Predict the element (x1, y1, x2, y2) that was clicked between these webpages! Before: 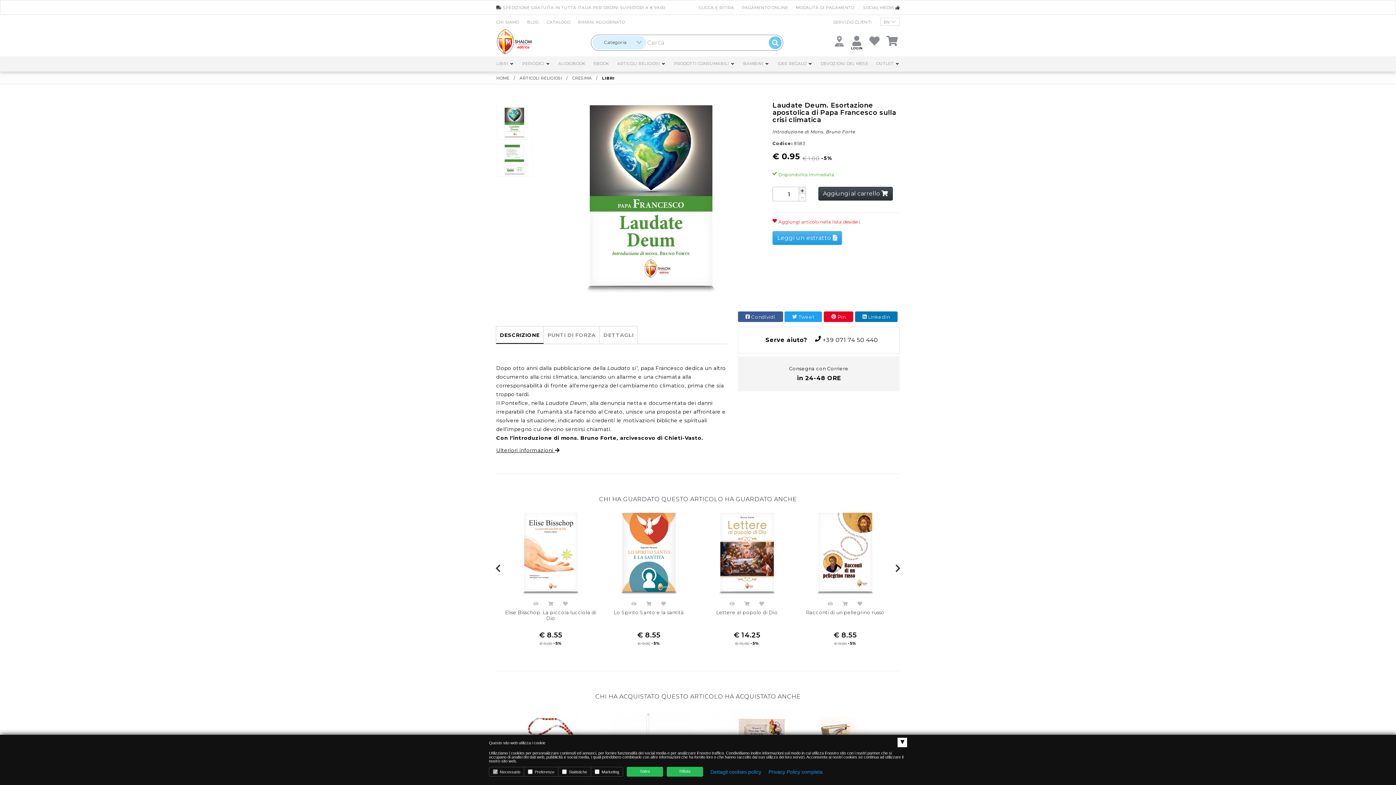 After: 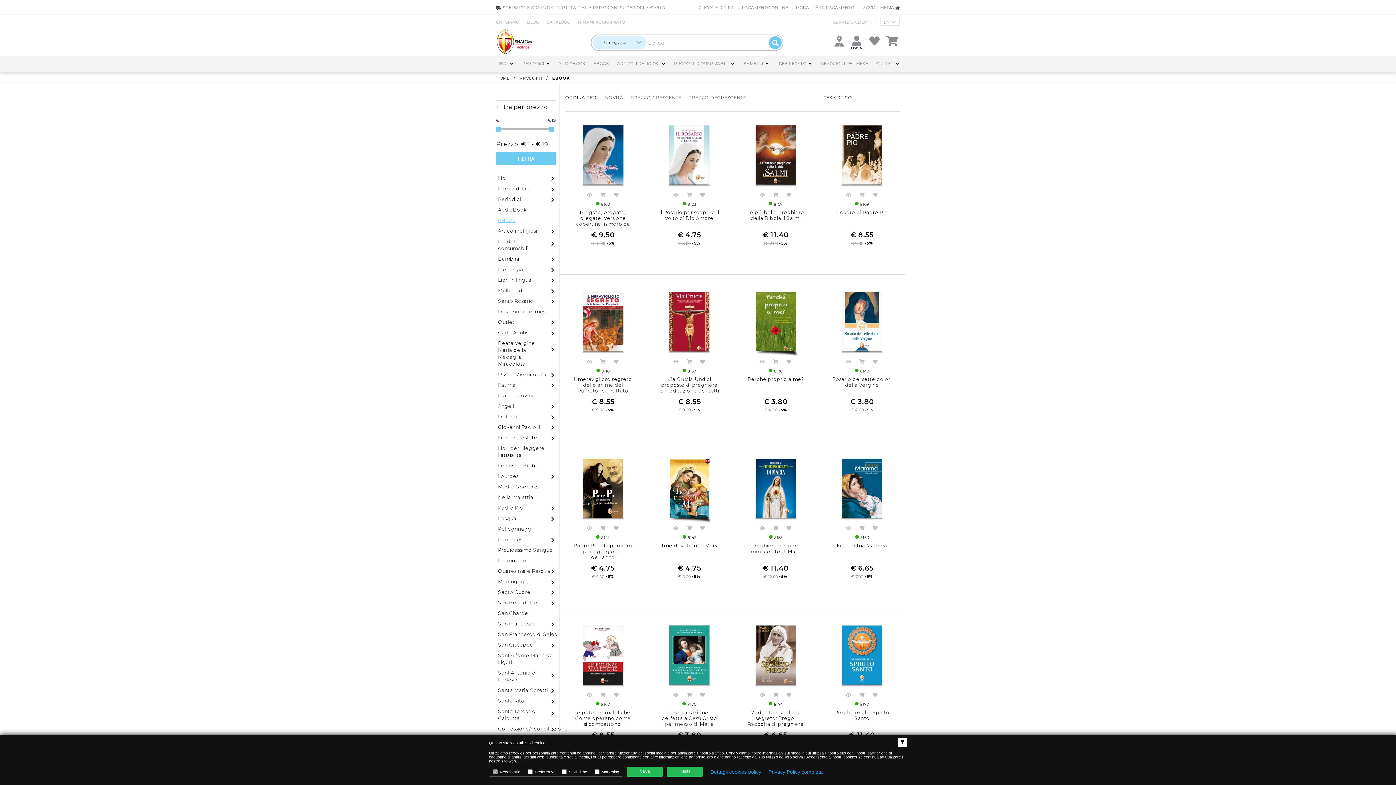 Action: bbox: (593, 56, 609, 71) label: EBOOK